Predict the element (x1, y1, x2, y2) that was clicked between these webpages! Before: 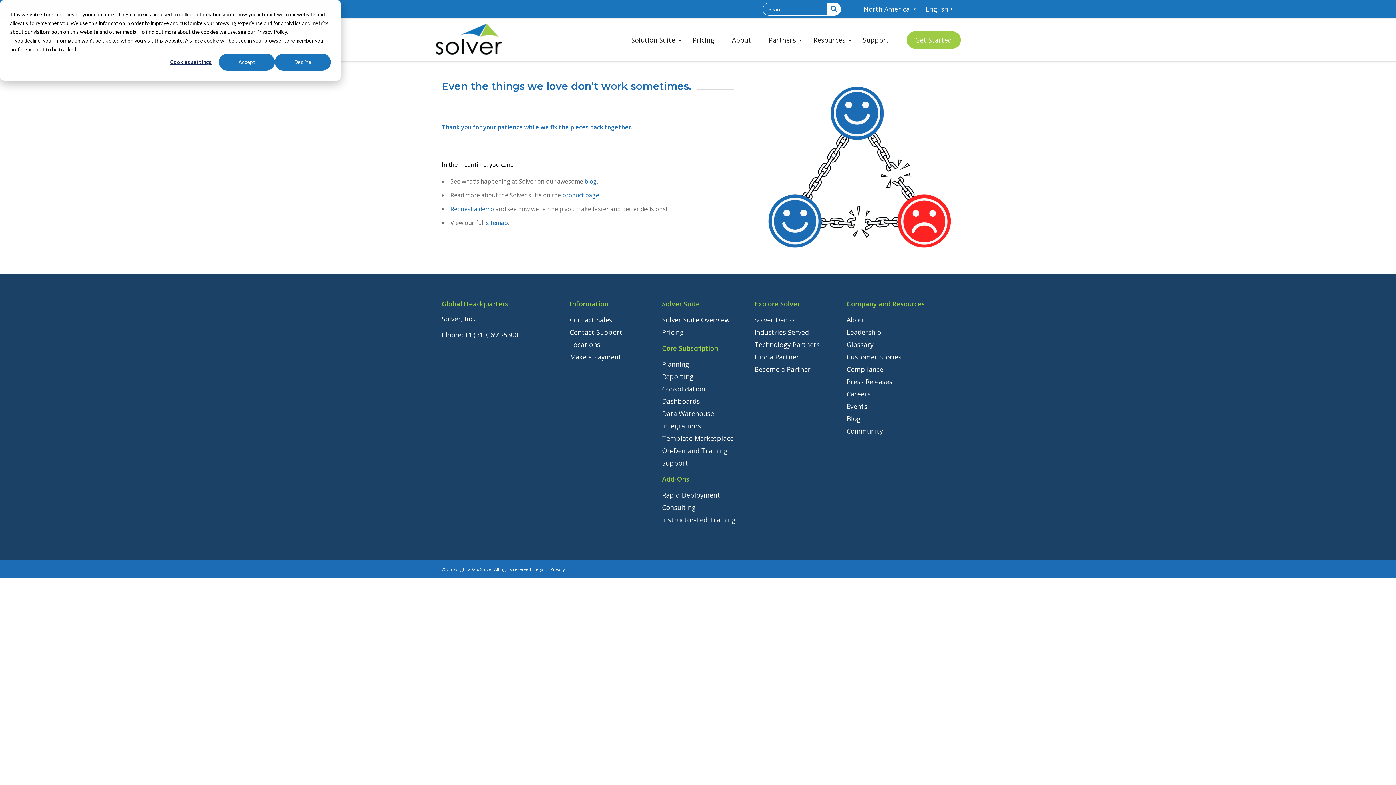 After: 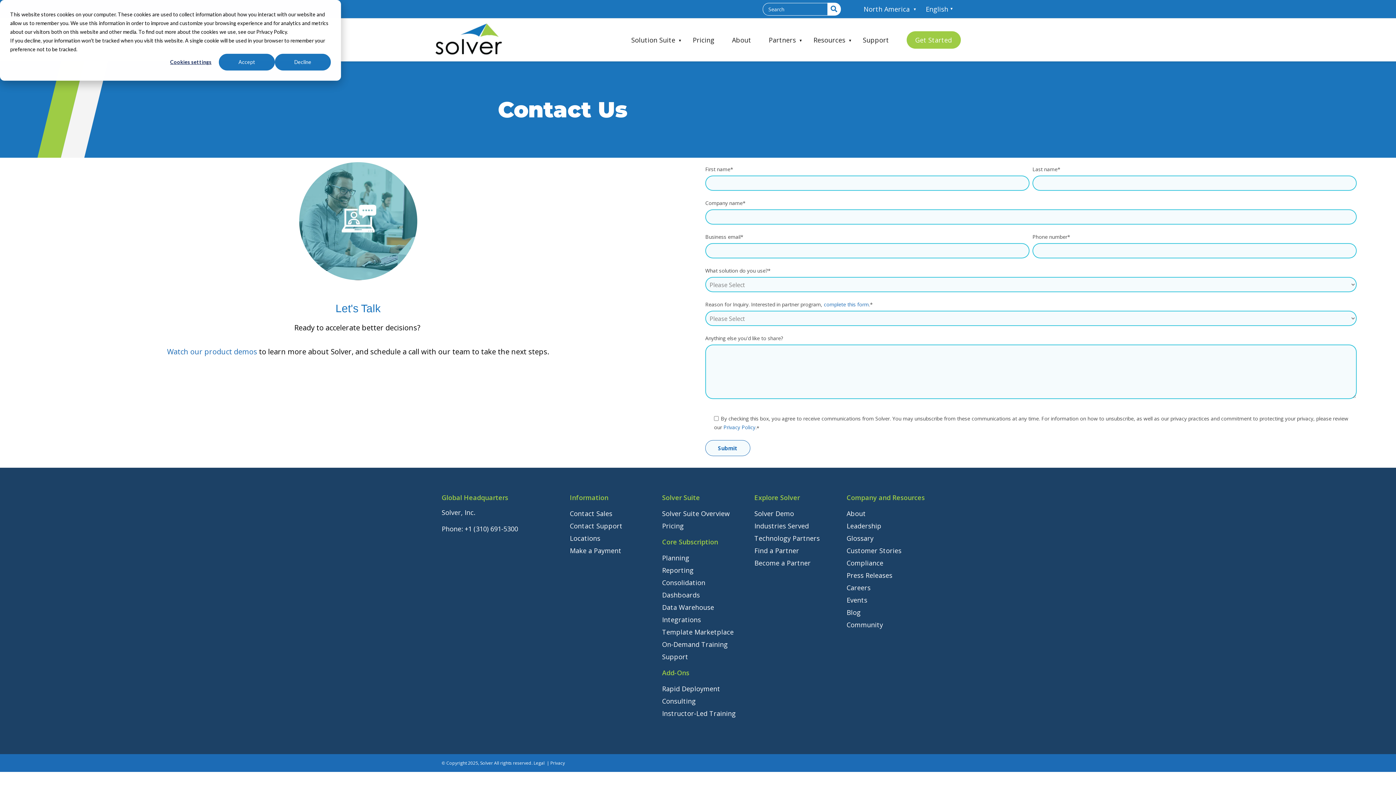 Action: bbox: (906, 31, 960, 48) label: Get Started